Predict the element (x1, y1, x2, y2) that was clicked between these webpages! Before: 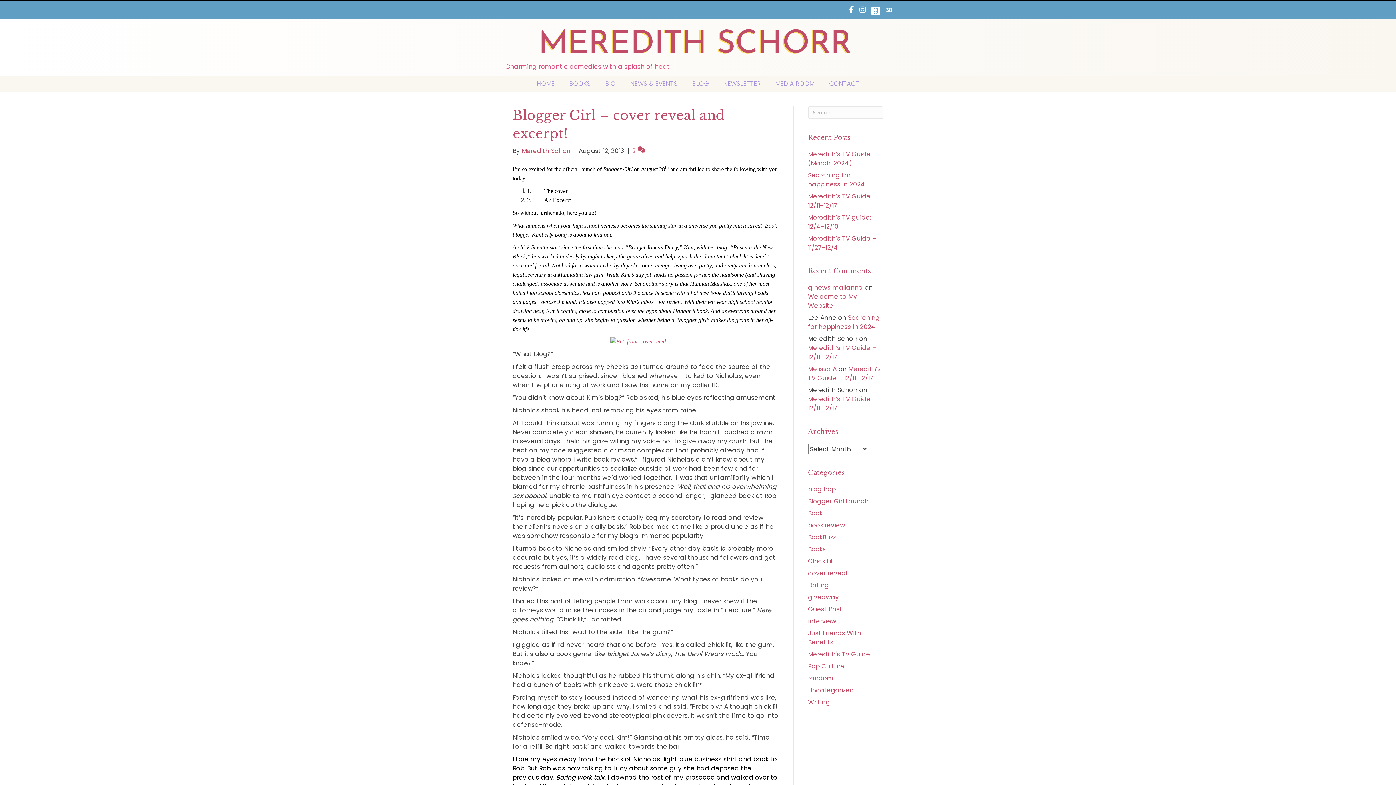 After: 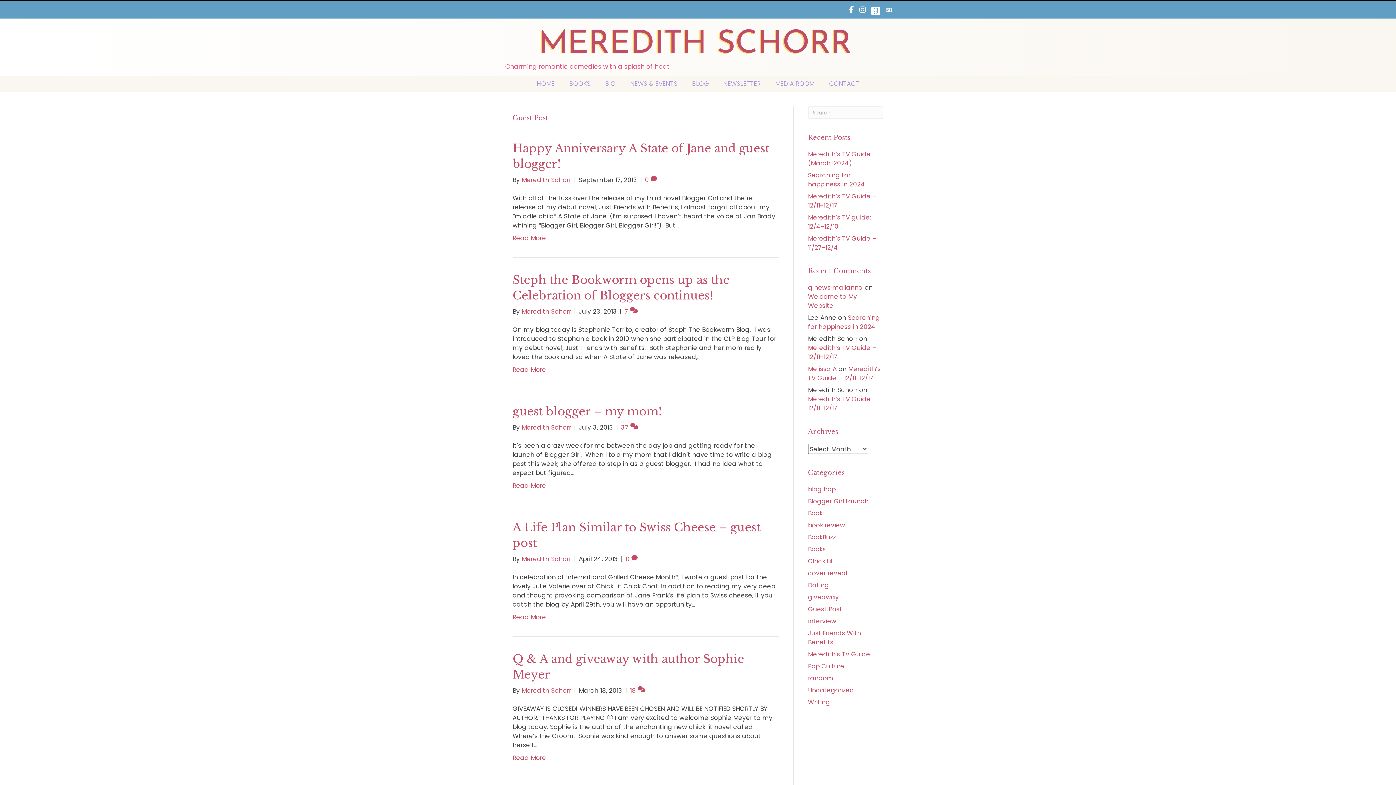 Action: label: Guest Post bbox: (808, 605, 842, 613)